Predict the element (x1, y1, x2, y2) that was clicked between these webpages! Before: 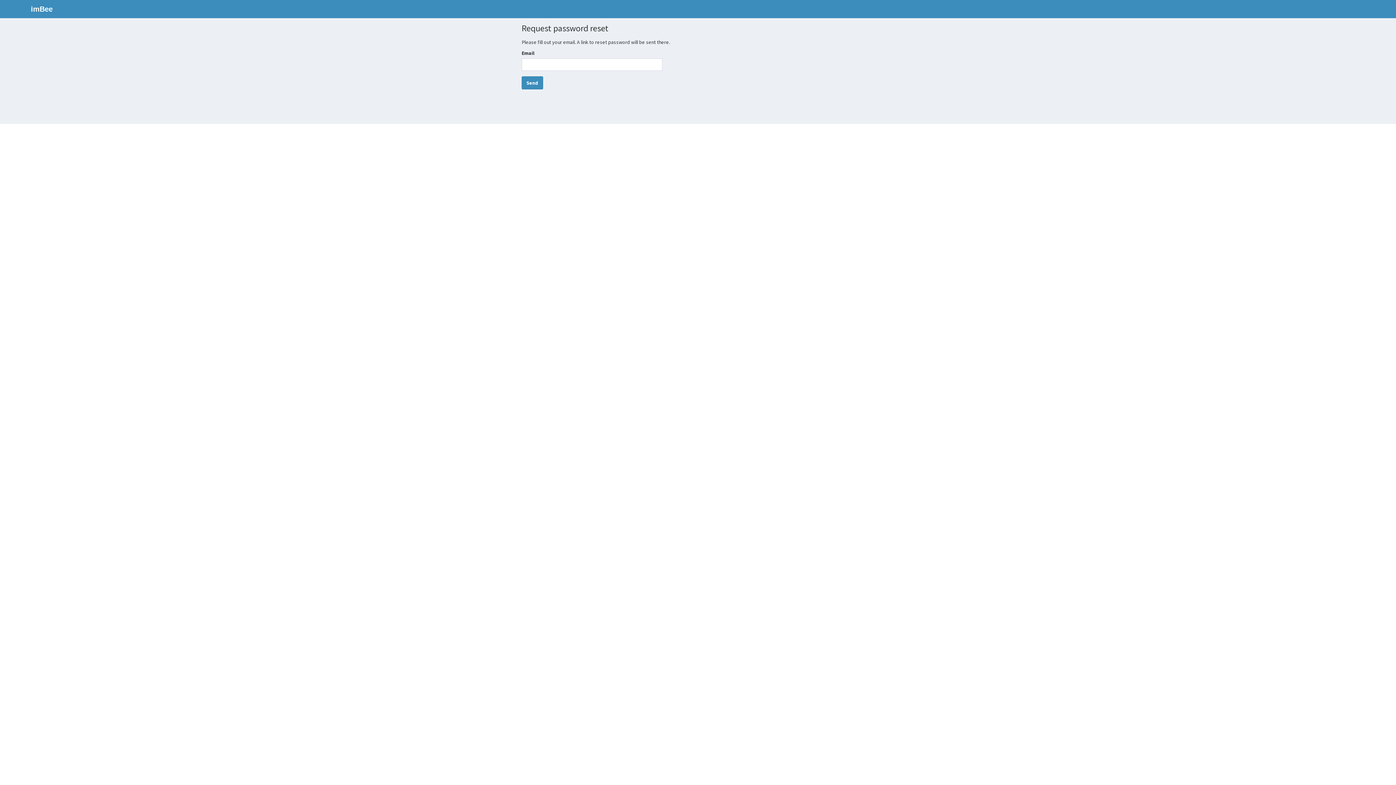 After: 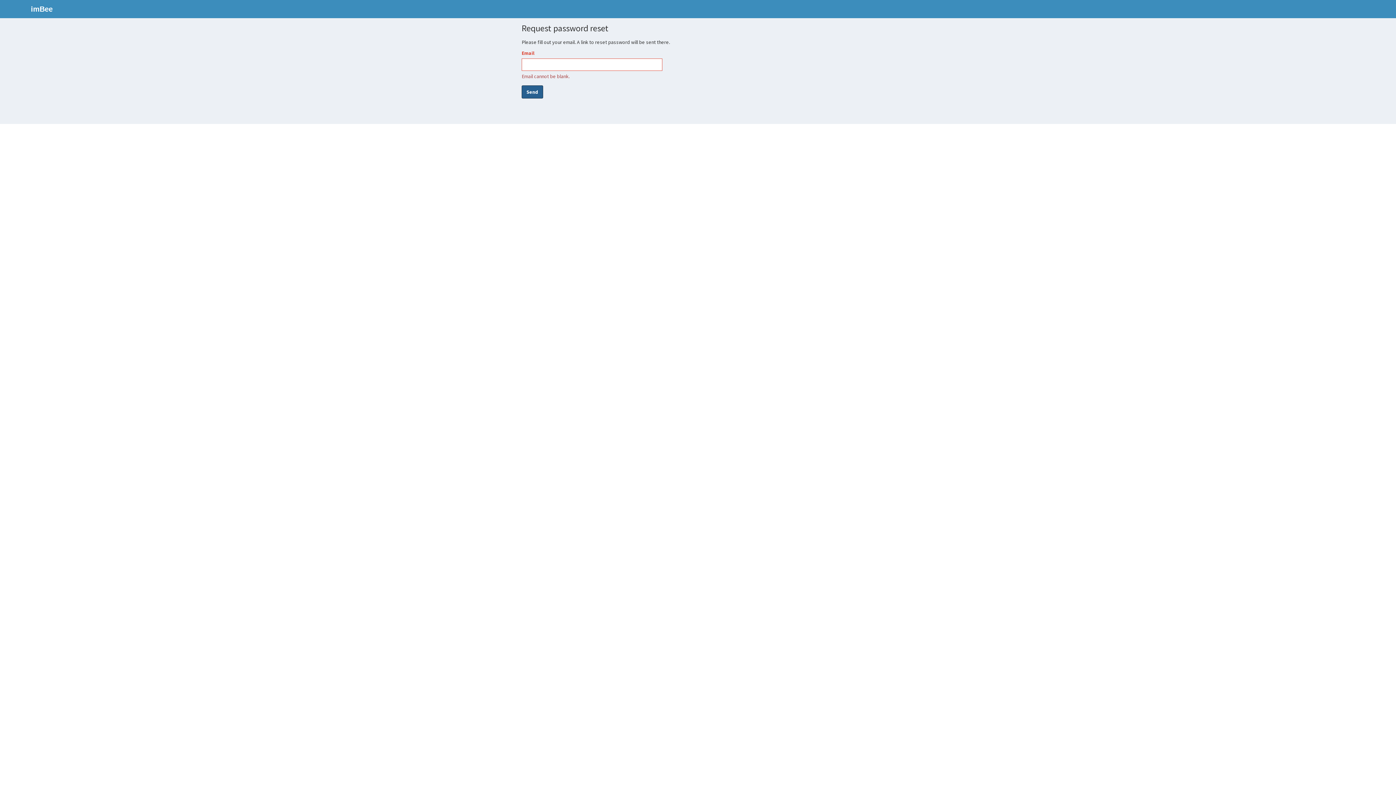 Action: label: Send bbox: (521, 76, 543, 89)